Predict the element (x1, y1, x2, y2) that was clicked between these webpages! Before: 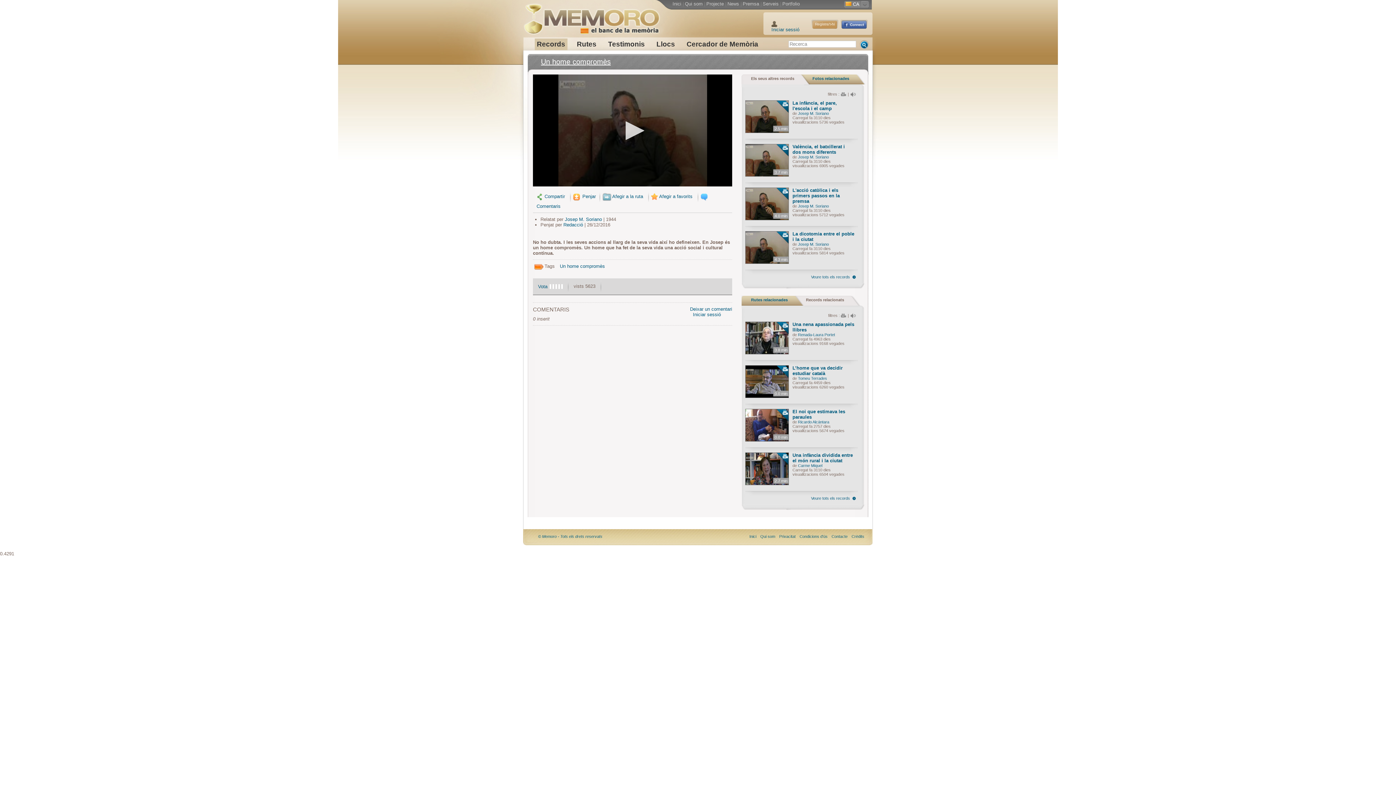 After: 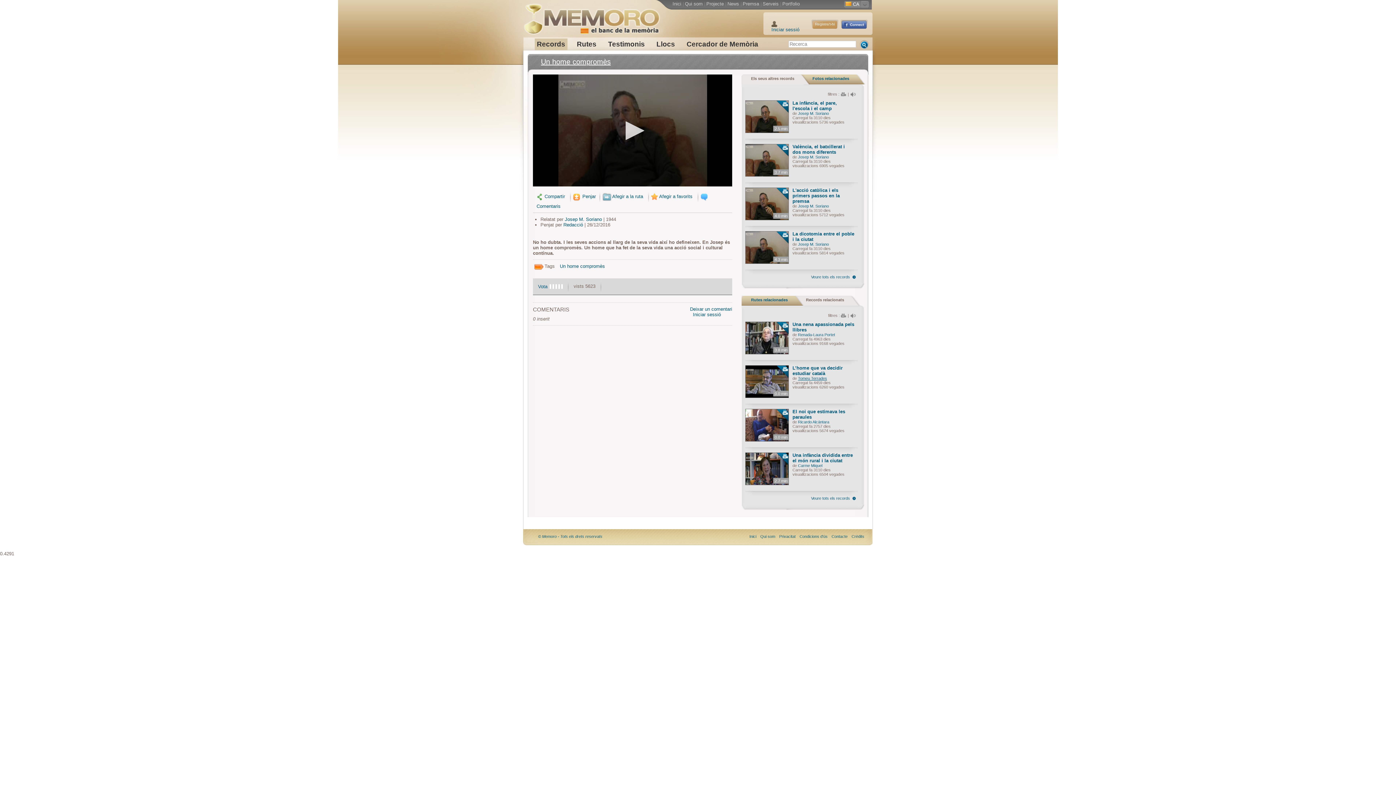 Action: label: Tomeu Terrades bbox: (798, 376, 827, 380)